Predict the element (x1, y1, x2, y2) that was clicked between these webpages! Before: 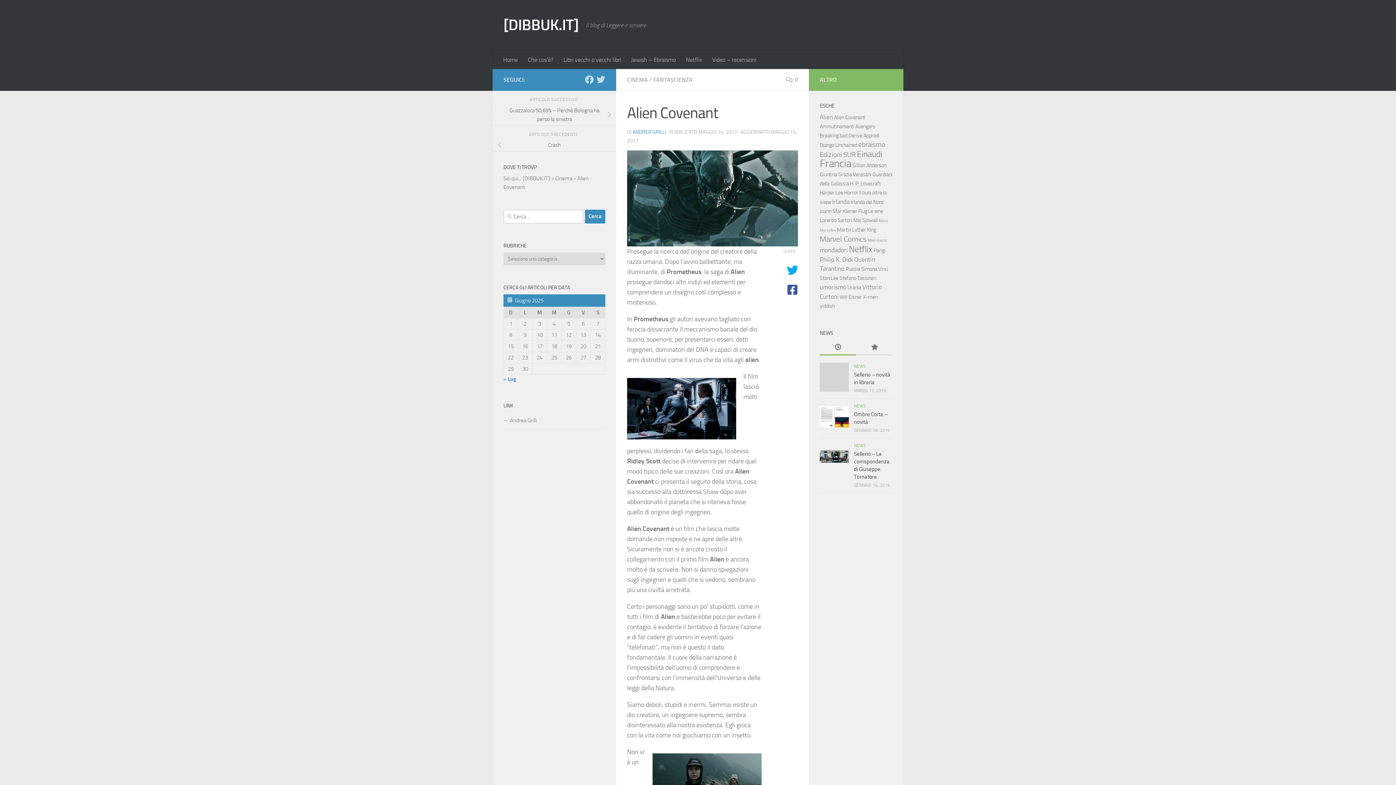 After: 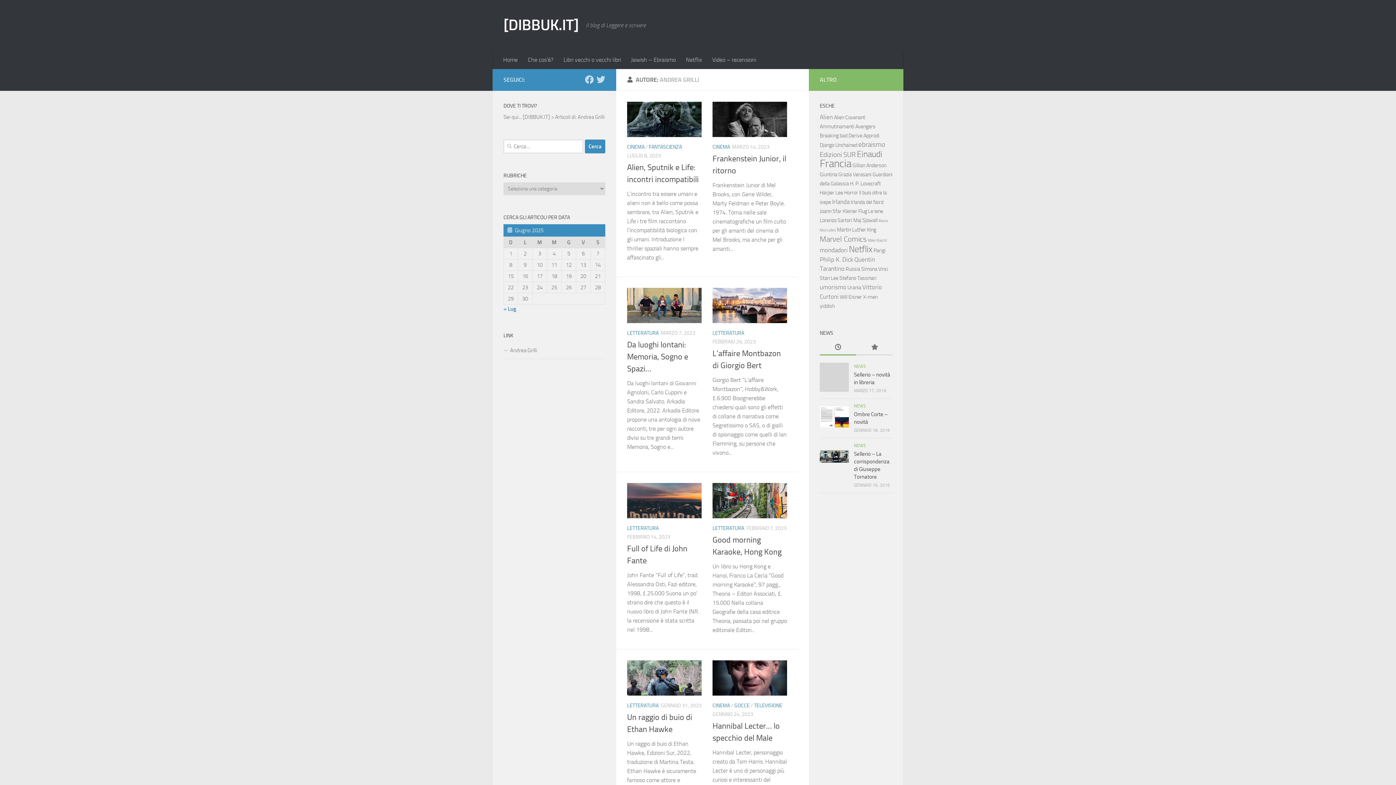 Action: label: ANDREA GRILLI bbox: (632, 129, 666, 135)